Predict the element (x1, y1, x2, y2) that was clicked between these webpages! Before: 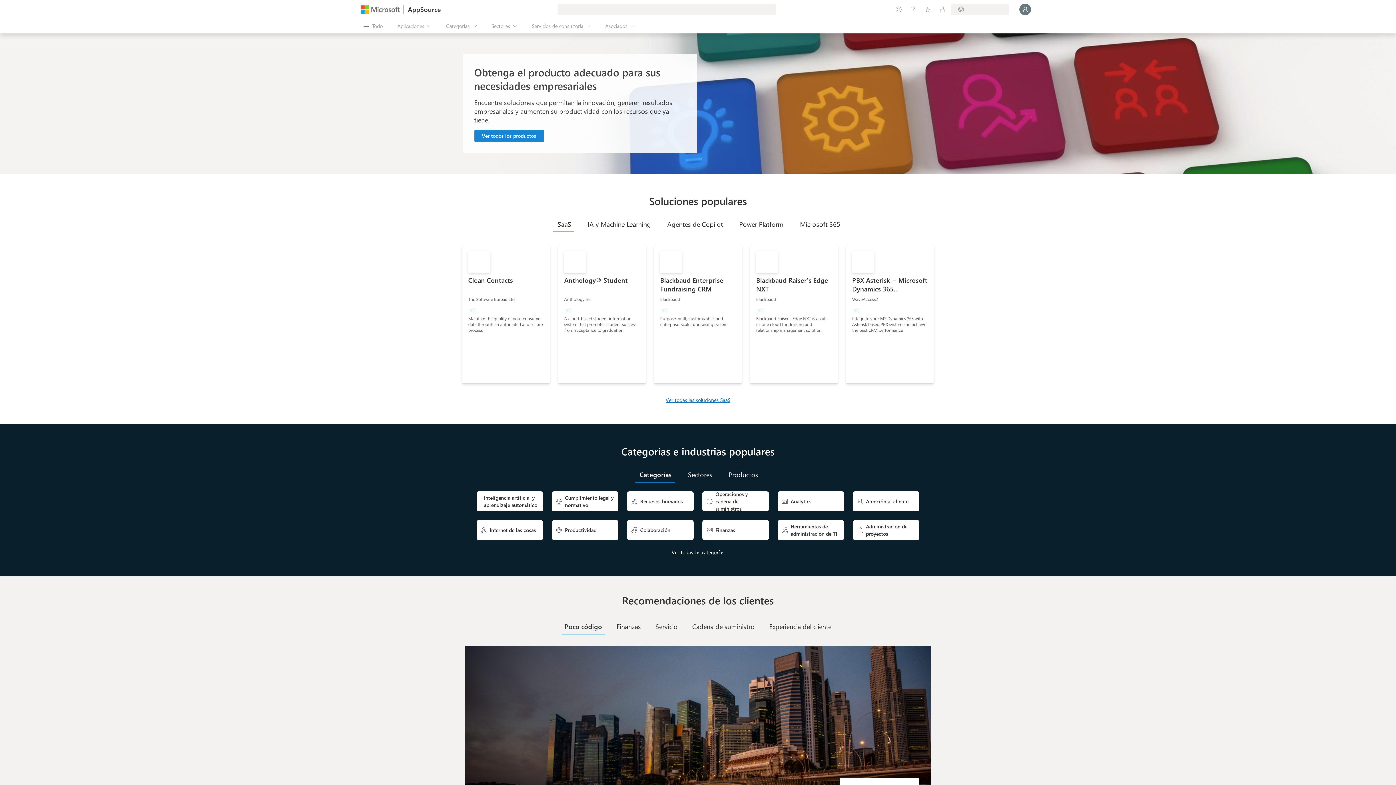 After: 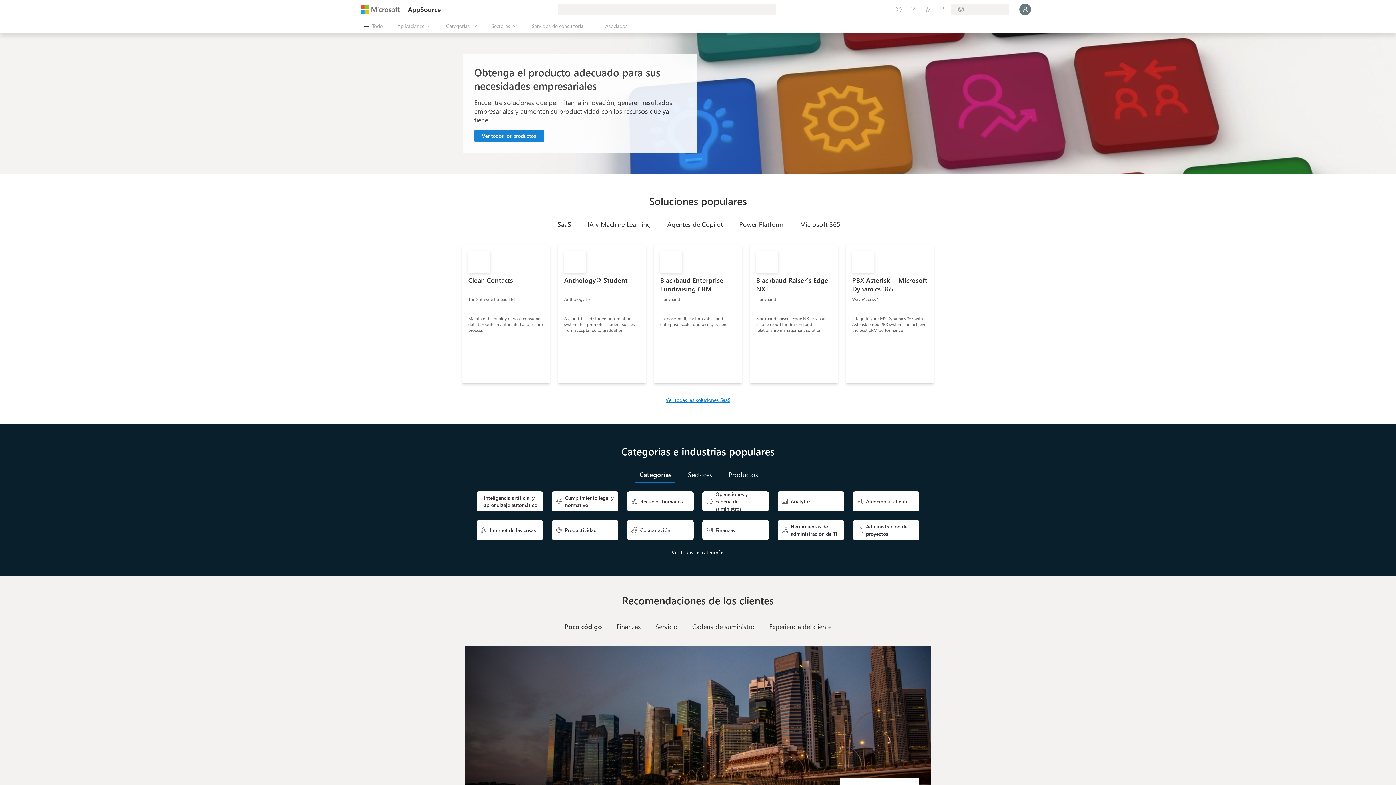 Action: label: AppSource bbox: (408, 4, 441, 14)